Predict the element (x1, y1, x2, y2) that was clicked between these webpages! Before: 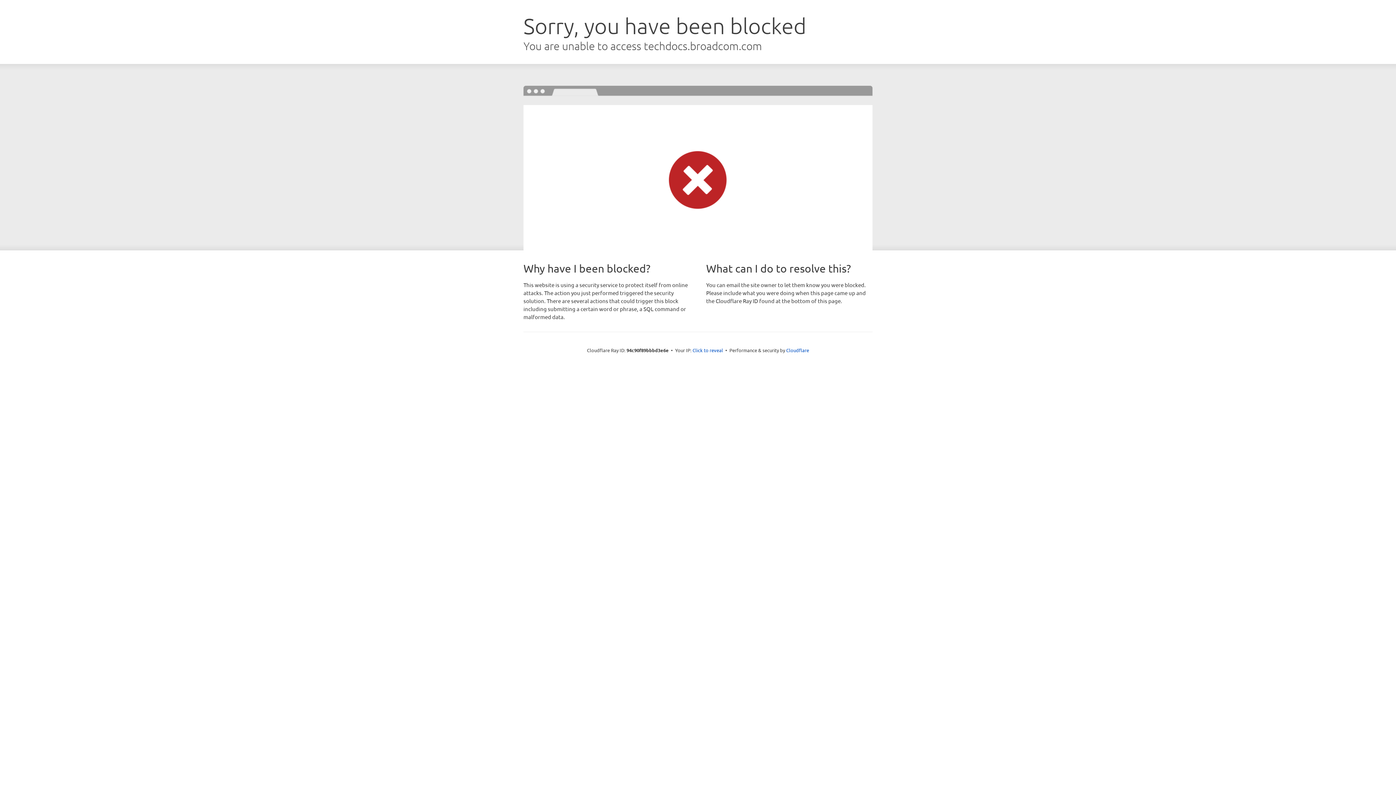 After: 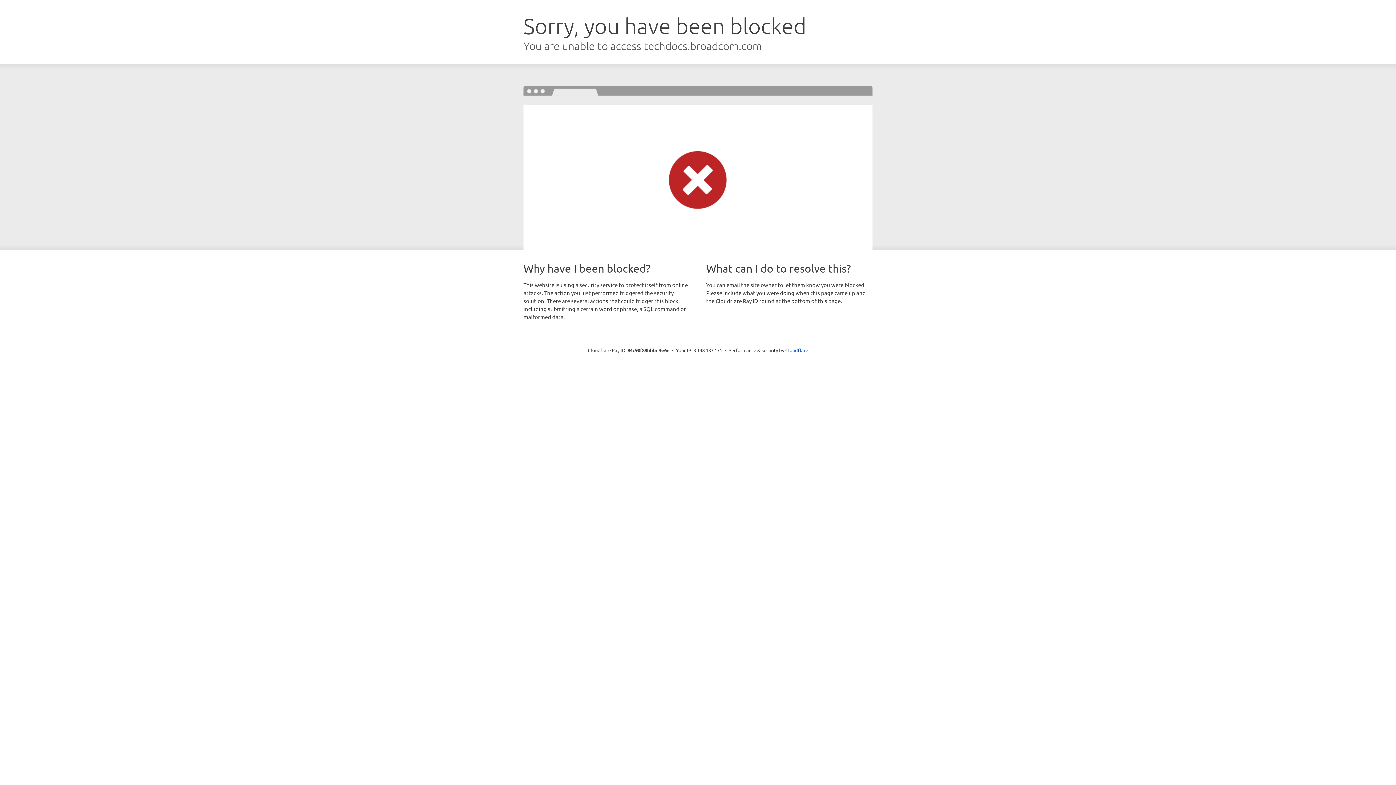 Action: bbox: (692, 346, 723, 353) label: Click to reveal